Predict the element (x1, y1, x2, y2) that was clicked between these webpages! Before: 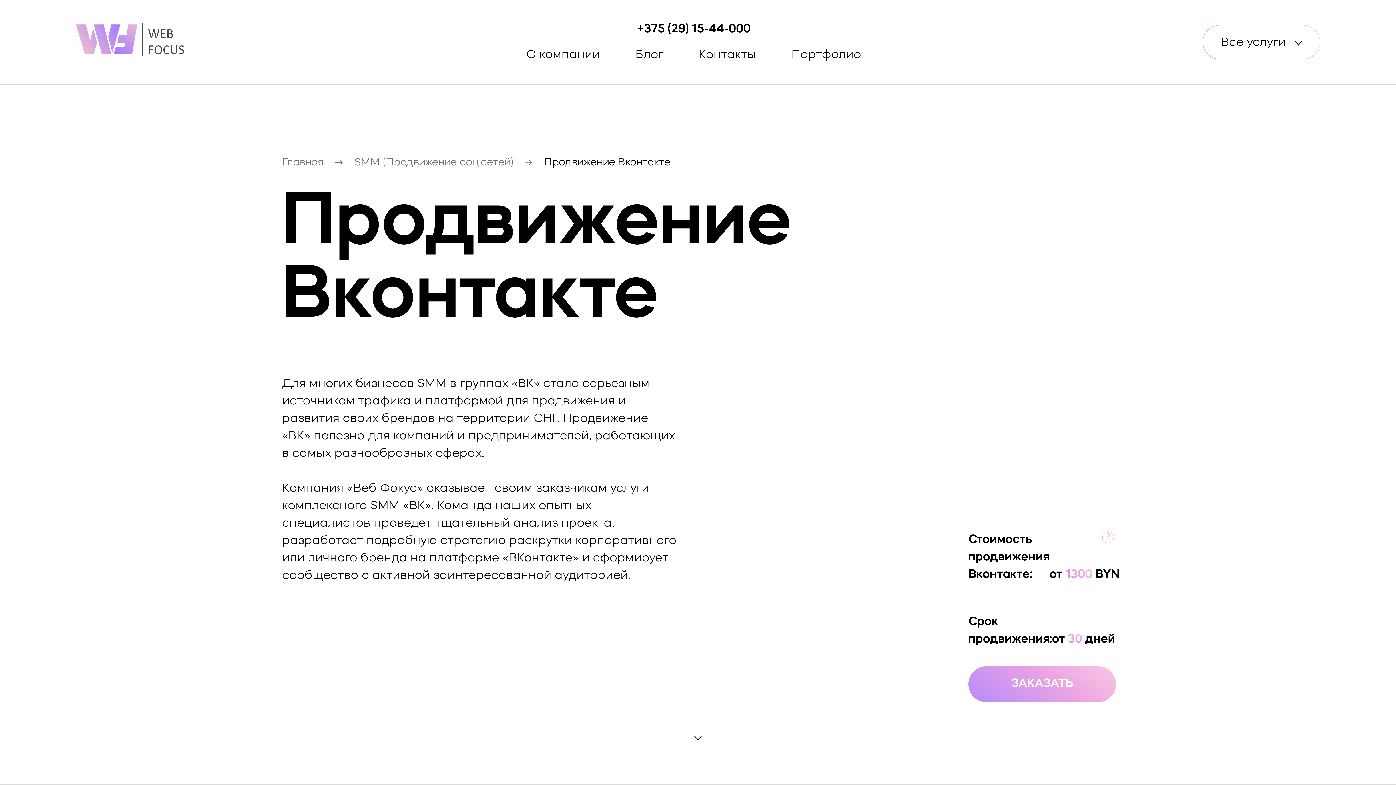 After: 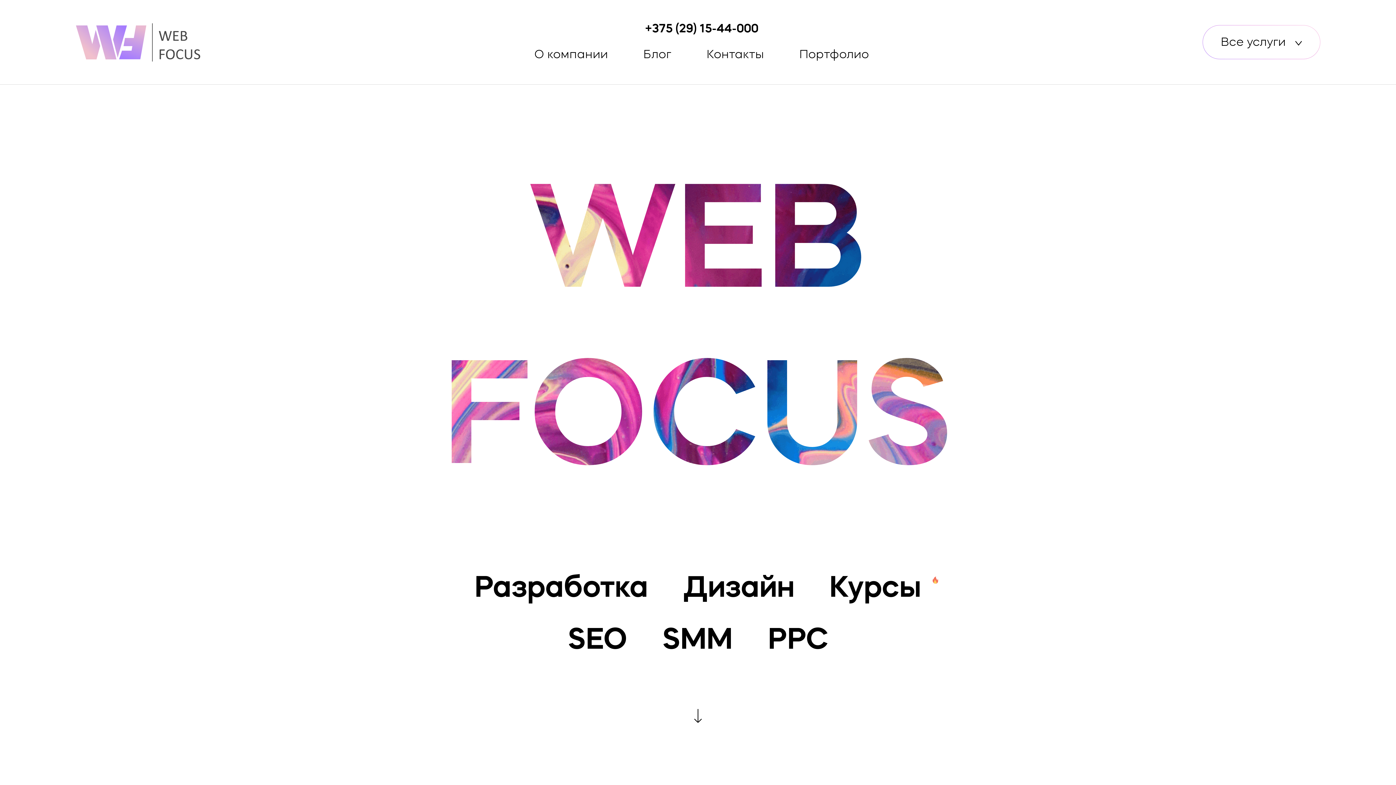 Action: bbox: (75, 22, 184, 62)